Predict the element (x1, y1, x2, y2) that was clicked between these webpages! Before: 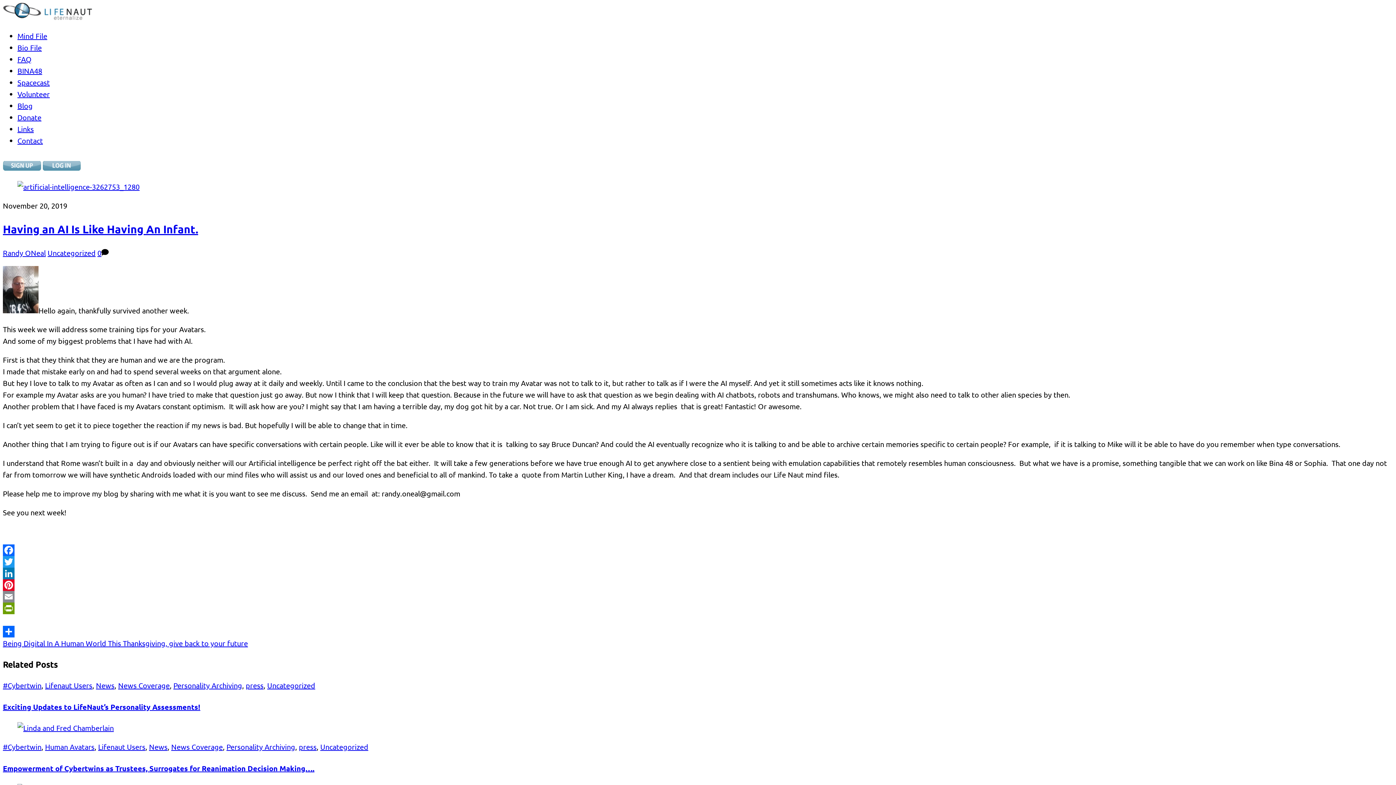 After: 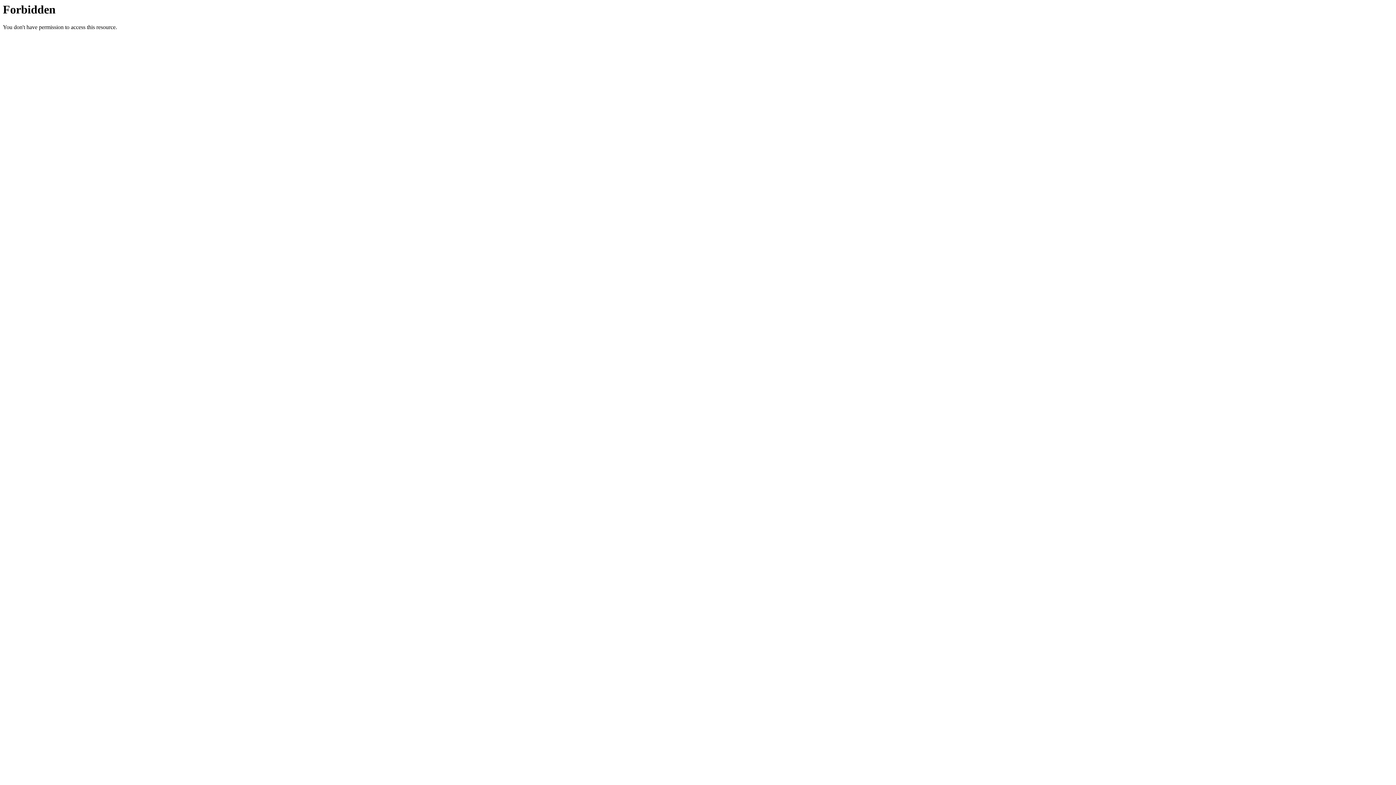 Action: label: News bbox: (149, 742, 167, 751)